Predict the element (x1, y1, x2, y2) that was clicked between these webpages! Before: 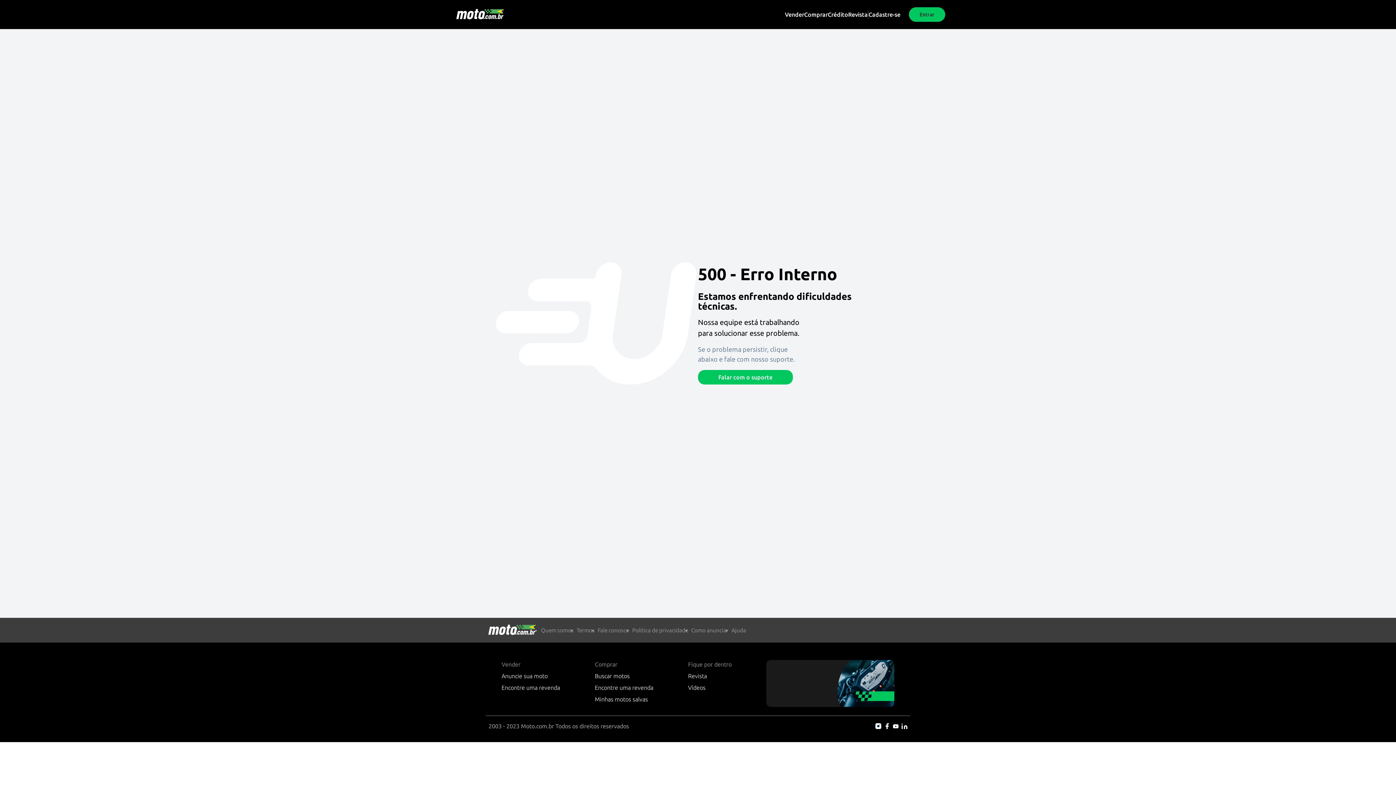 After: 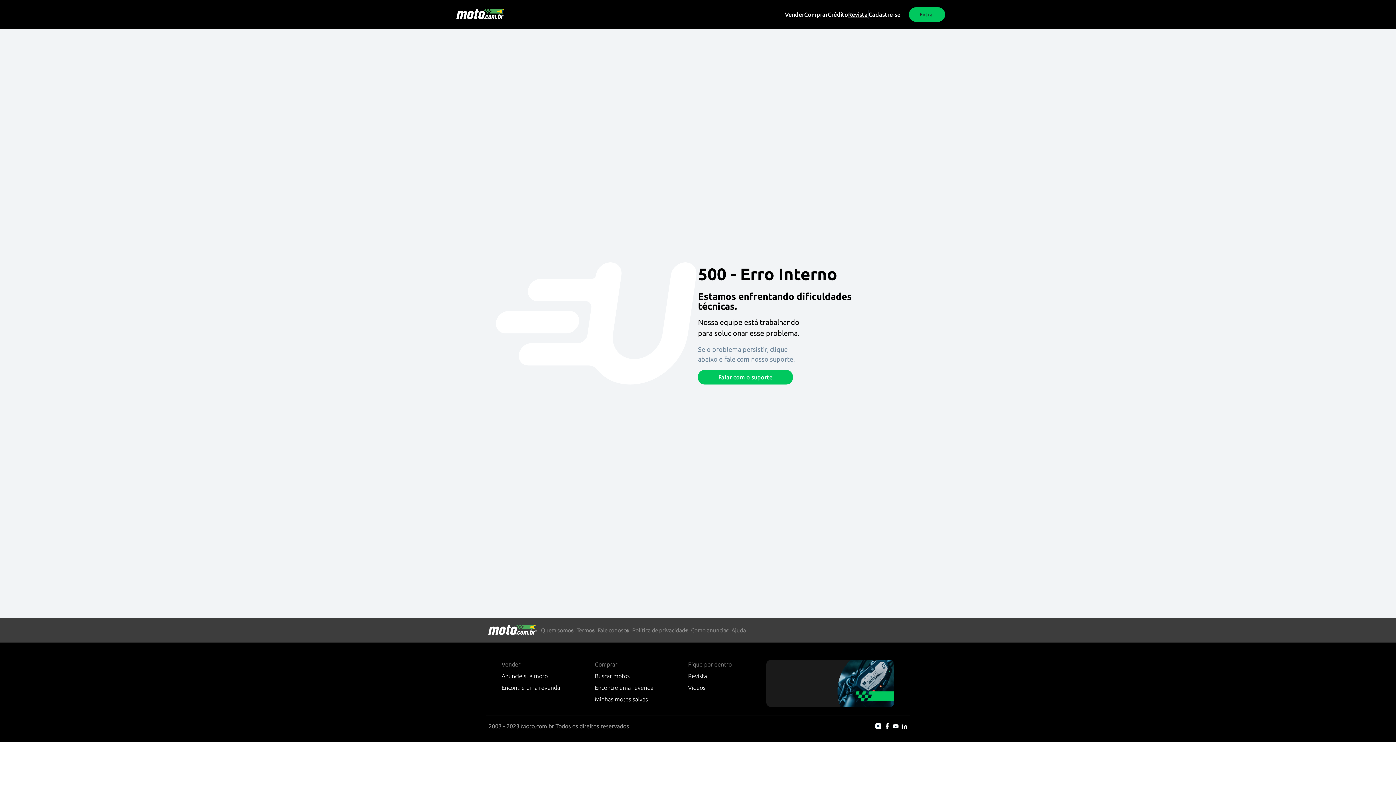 Action: bbox: (848, 11, 868, 17) label: Revista